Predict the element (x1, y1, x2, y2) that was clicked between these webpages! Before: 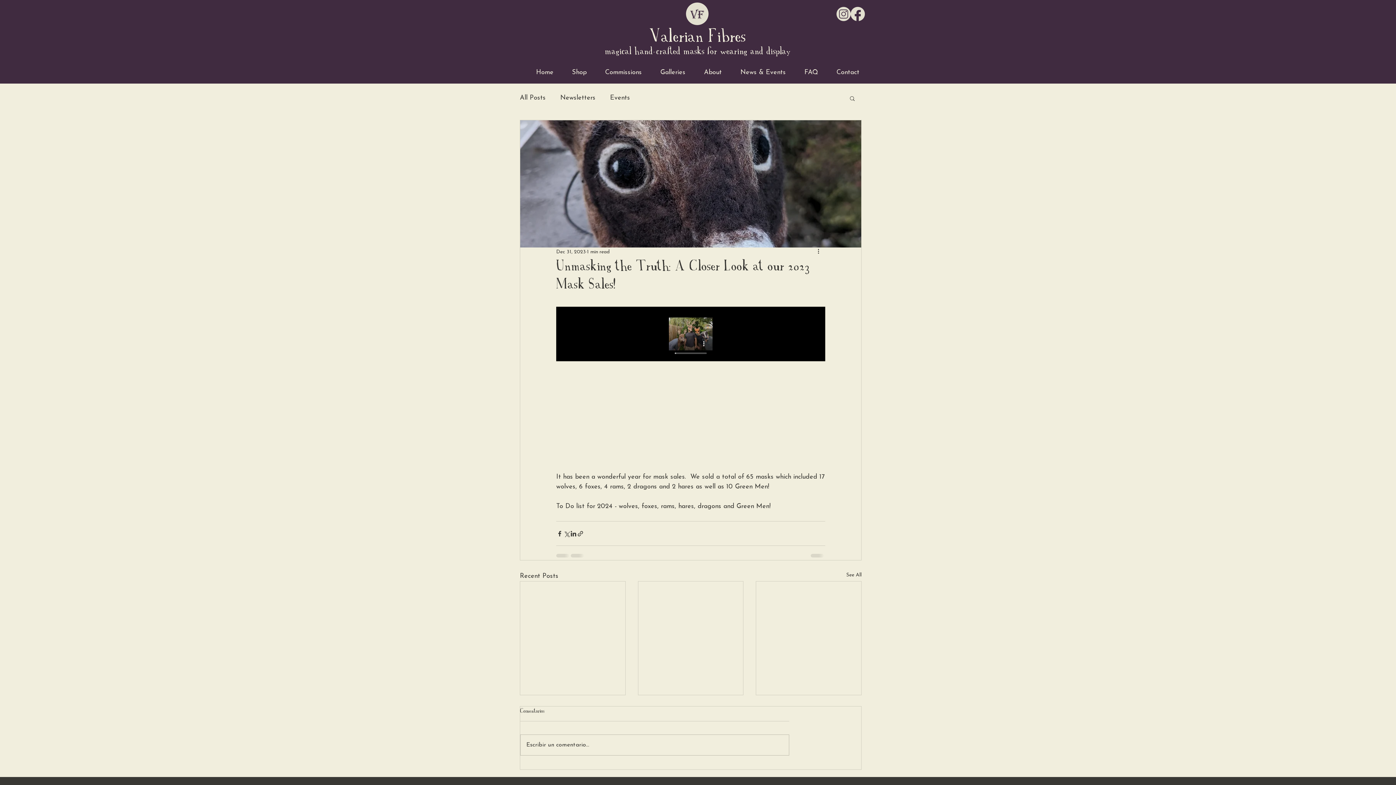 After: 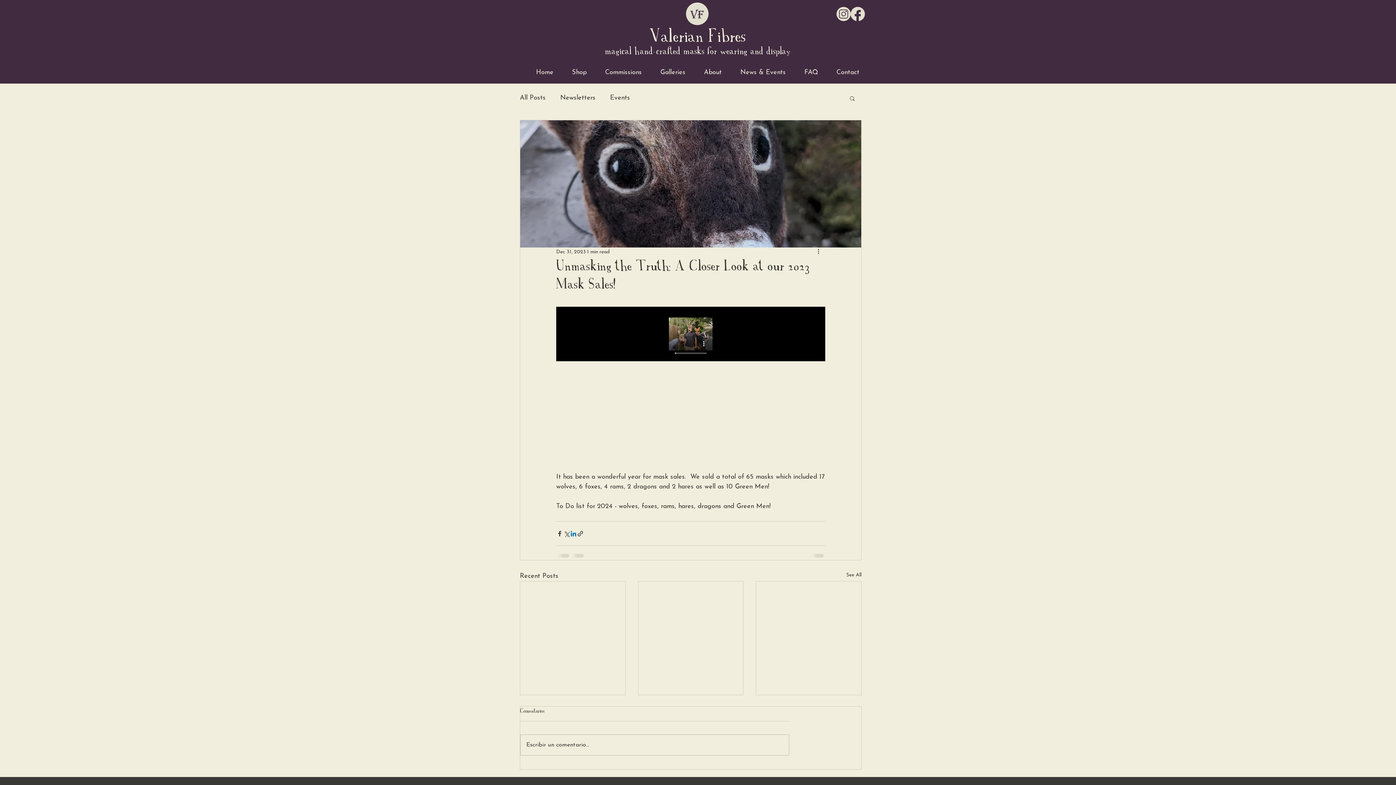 Action: bbox: (570, 530, 577, 537) label: Share via LinkedIn